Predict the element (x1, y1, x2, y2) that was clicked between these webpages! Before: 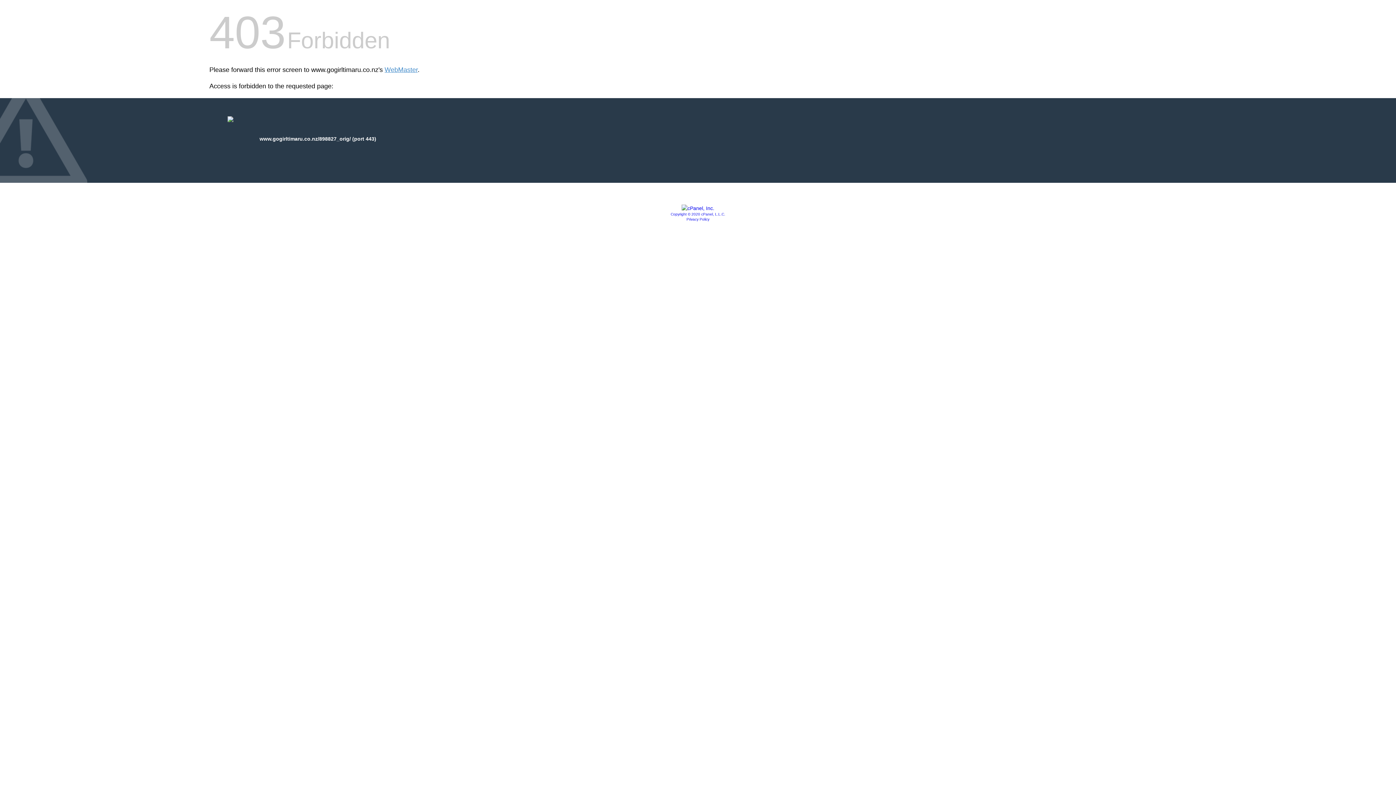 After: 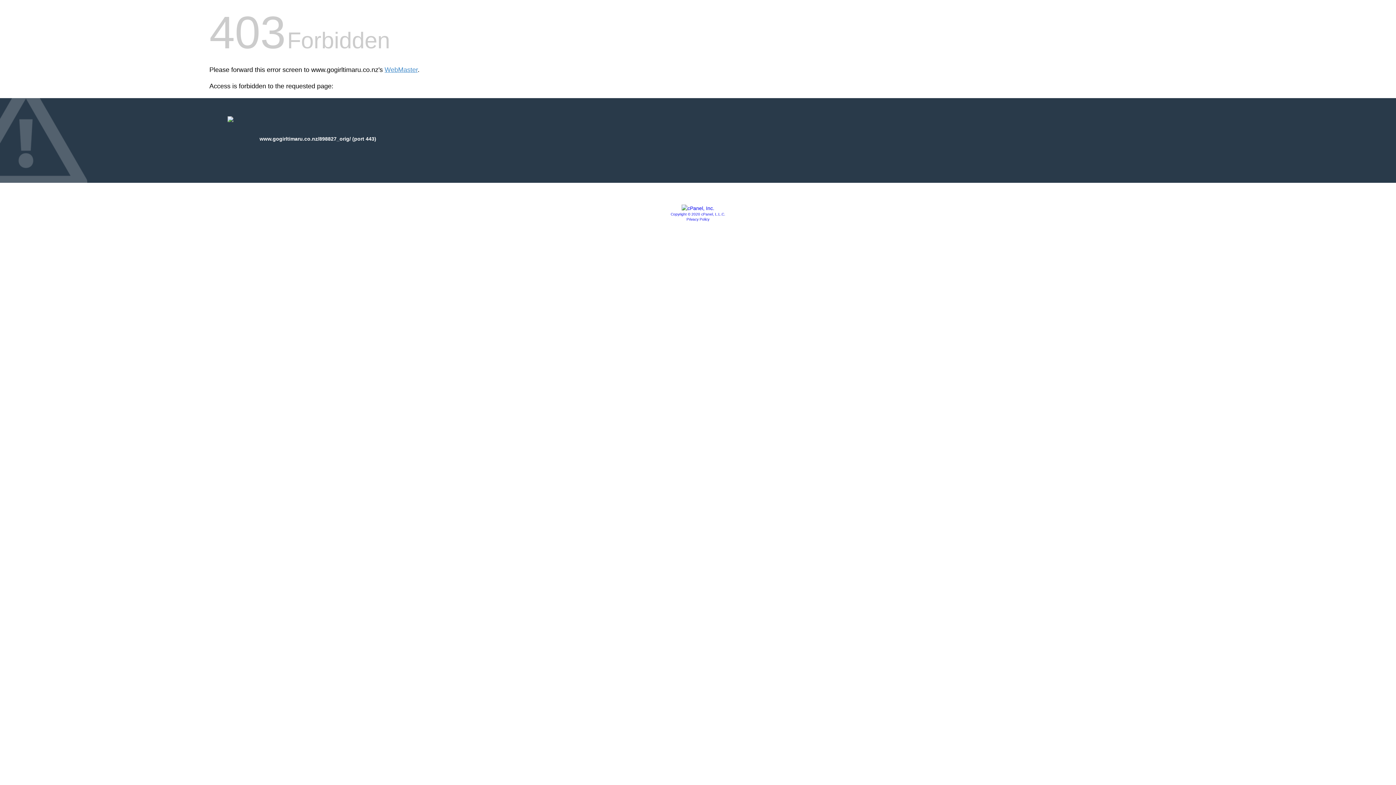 Action: bbox: (686, 217, 709, 221) label: Privacy Policy